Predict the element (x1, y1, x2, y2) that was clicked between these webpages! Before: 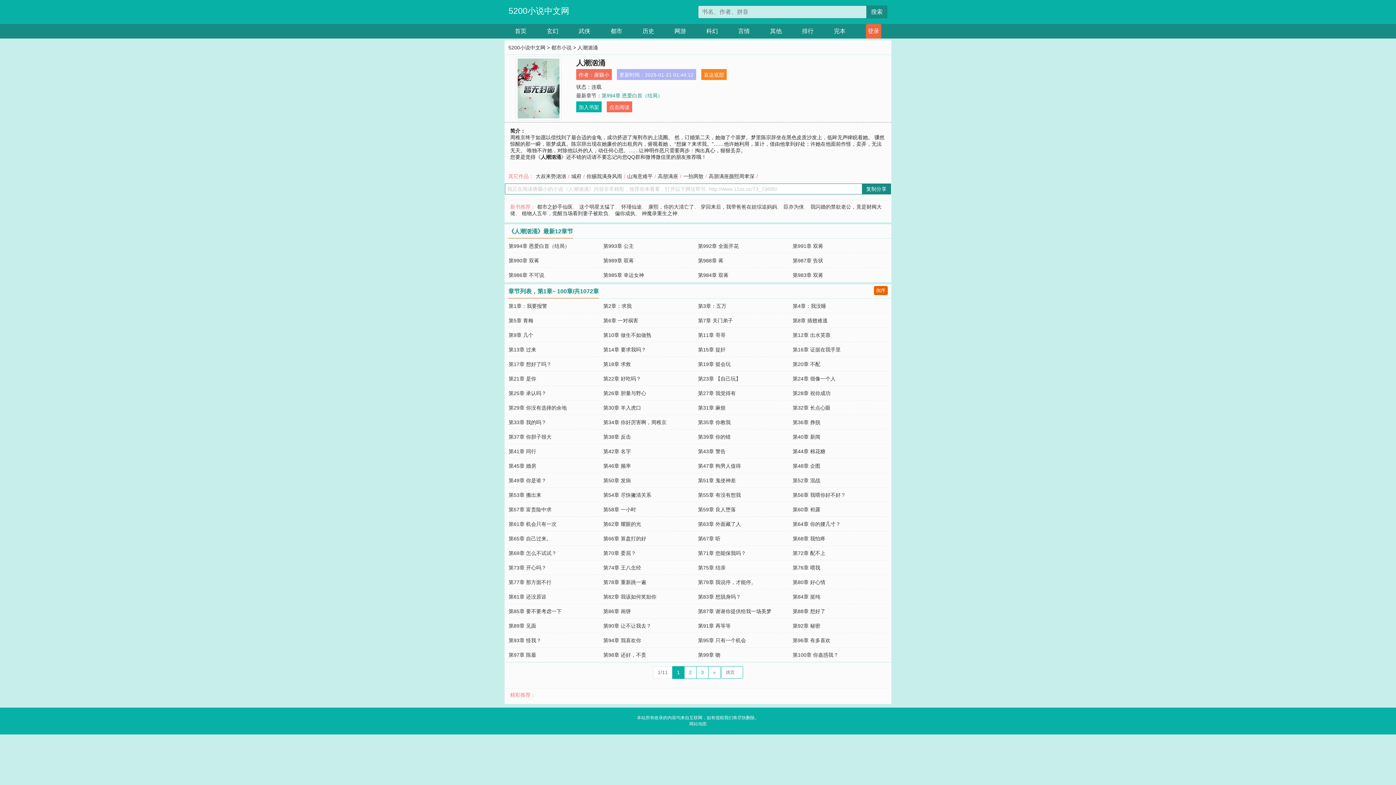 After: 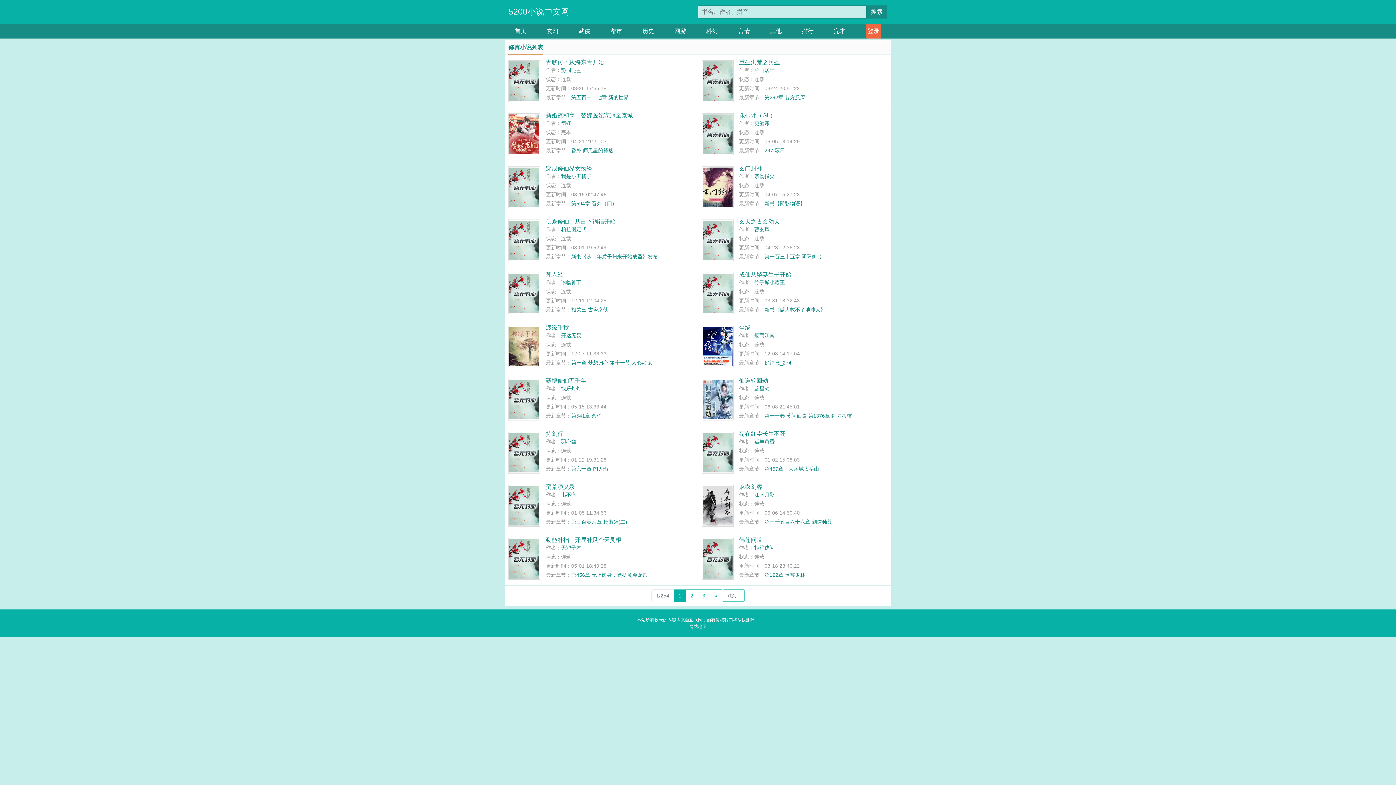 Action: bbox: (578, 24, 590, 38) label: 武侠